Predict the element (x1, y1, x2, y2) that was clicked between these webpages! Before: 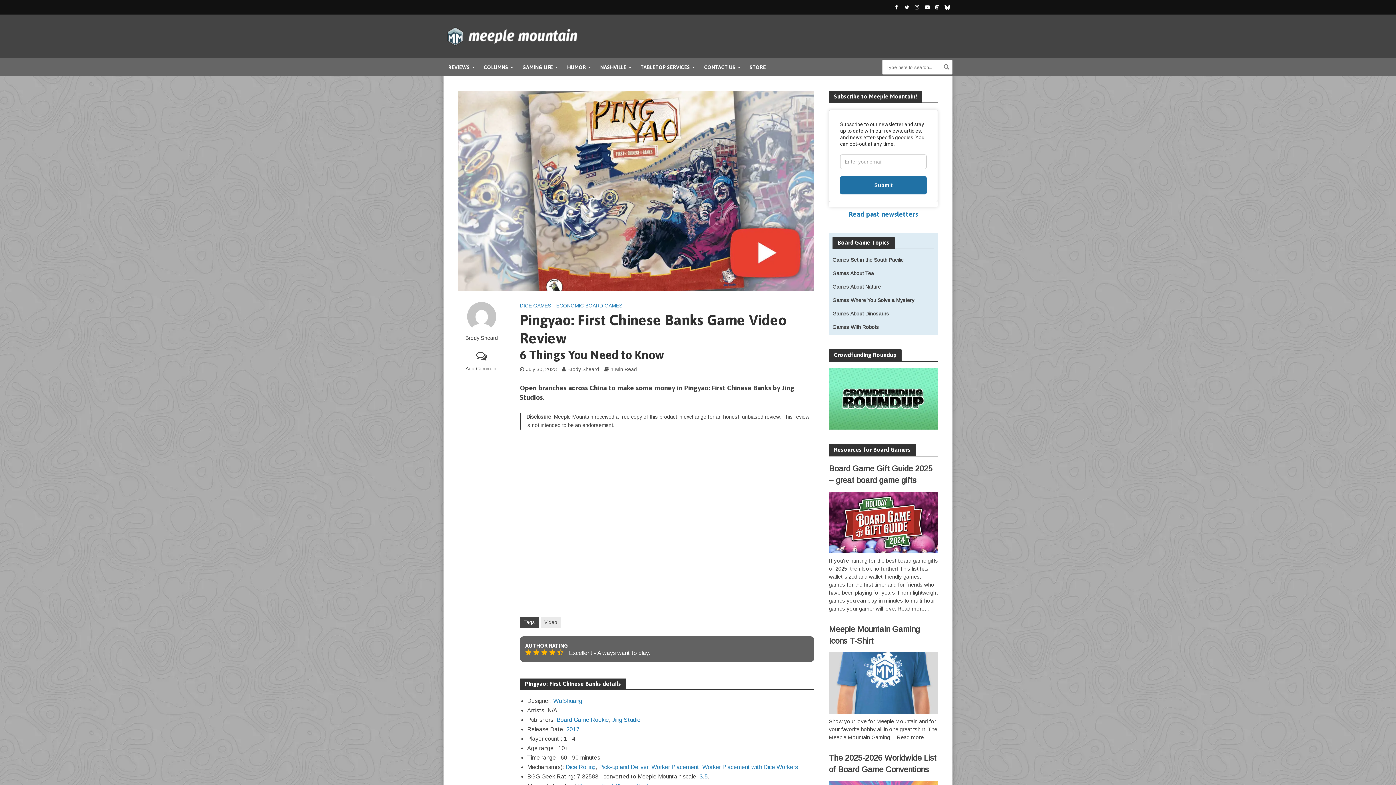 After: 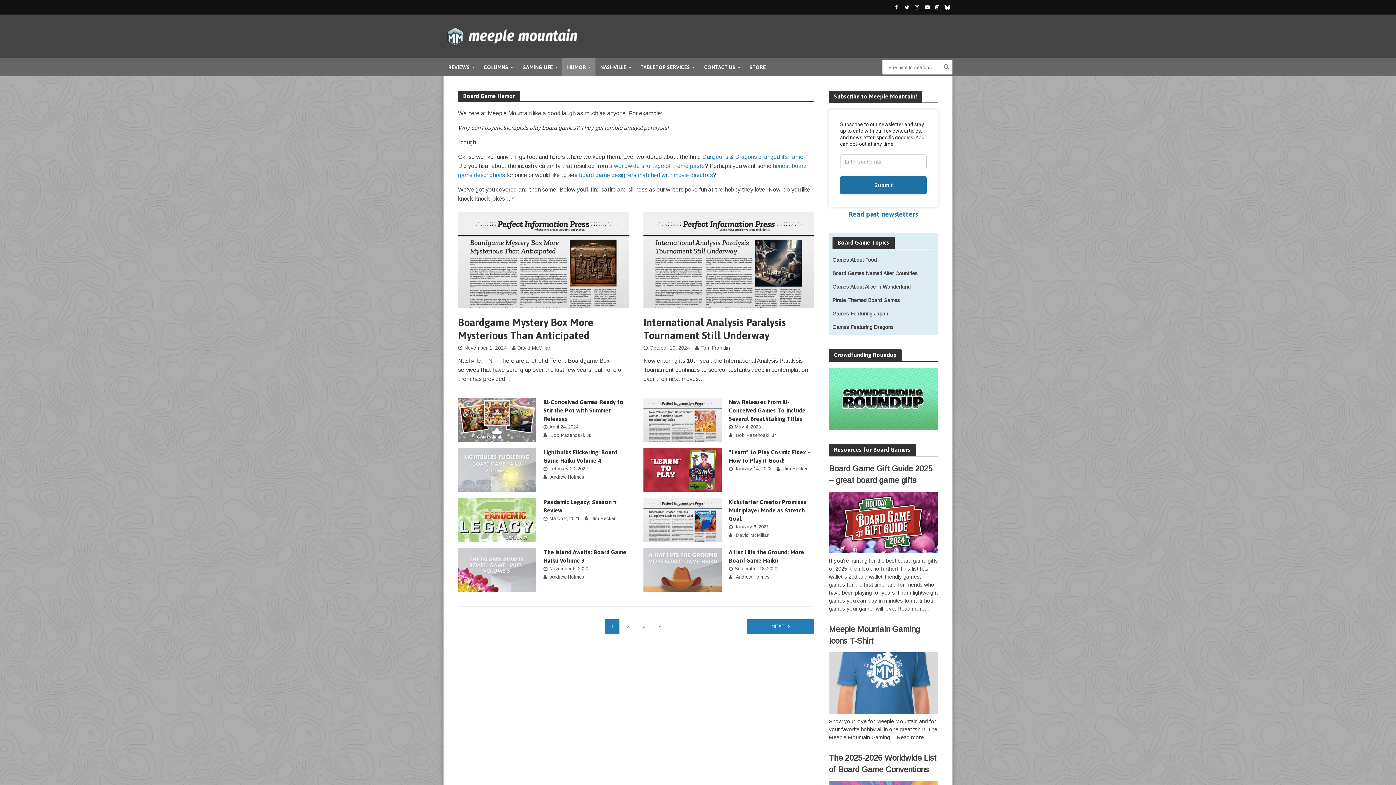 Action: label: HUMOR bbox: (562, 58, 595, 76)